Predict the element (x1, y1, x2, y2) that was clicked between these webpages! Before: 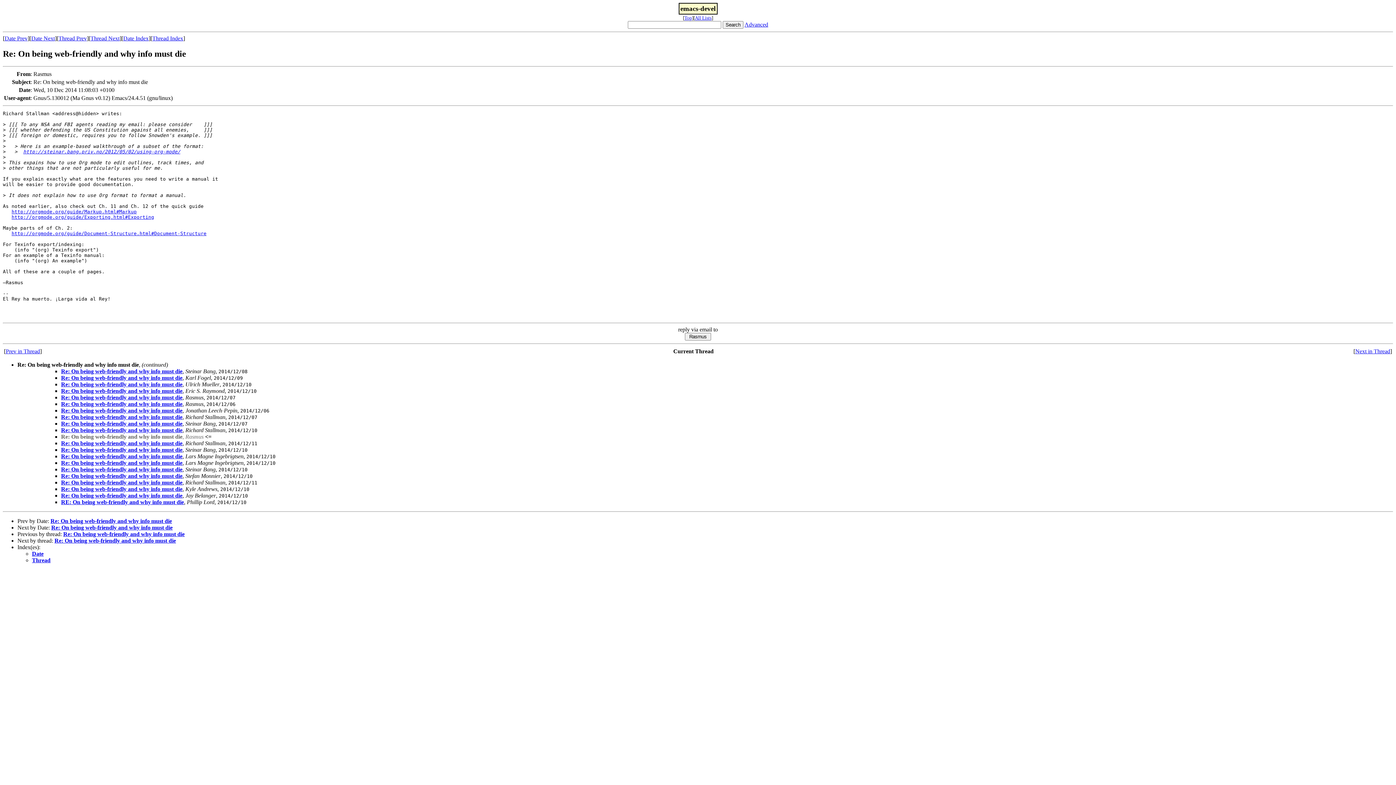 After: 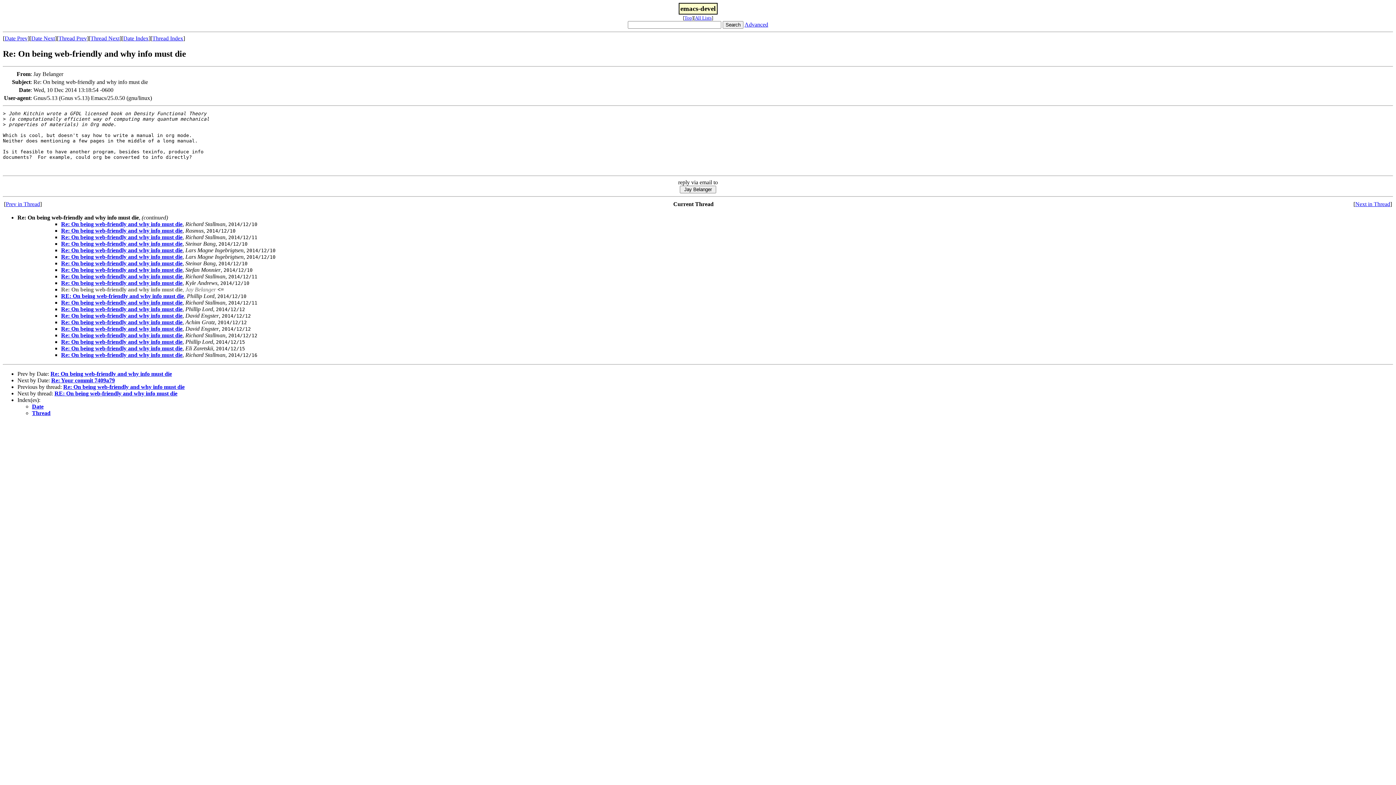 Action: bbox: (61, 492, 182, 498) label: Re: On being web-friendly and why info must die